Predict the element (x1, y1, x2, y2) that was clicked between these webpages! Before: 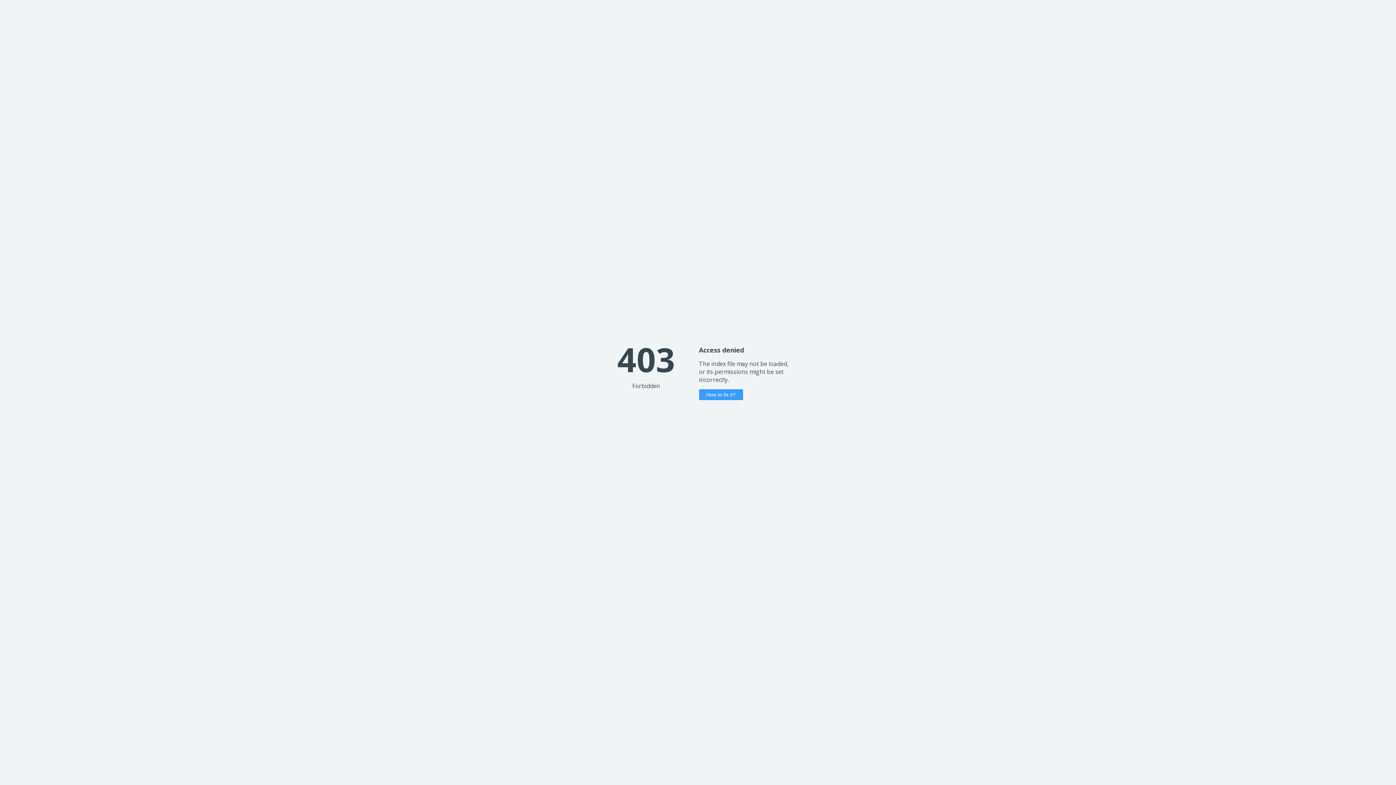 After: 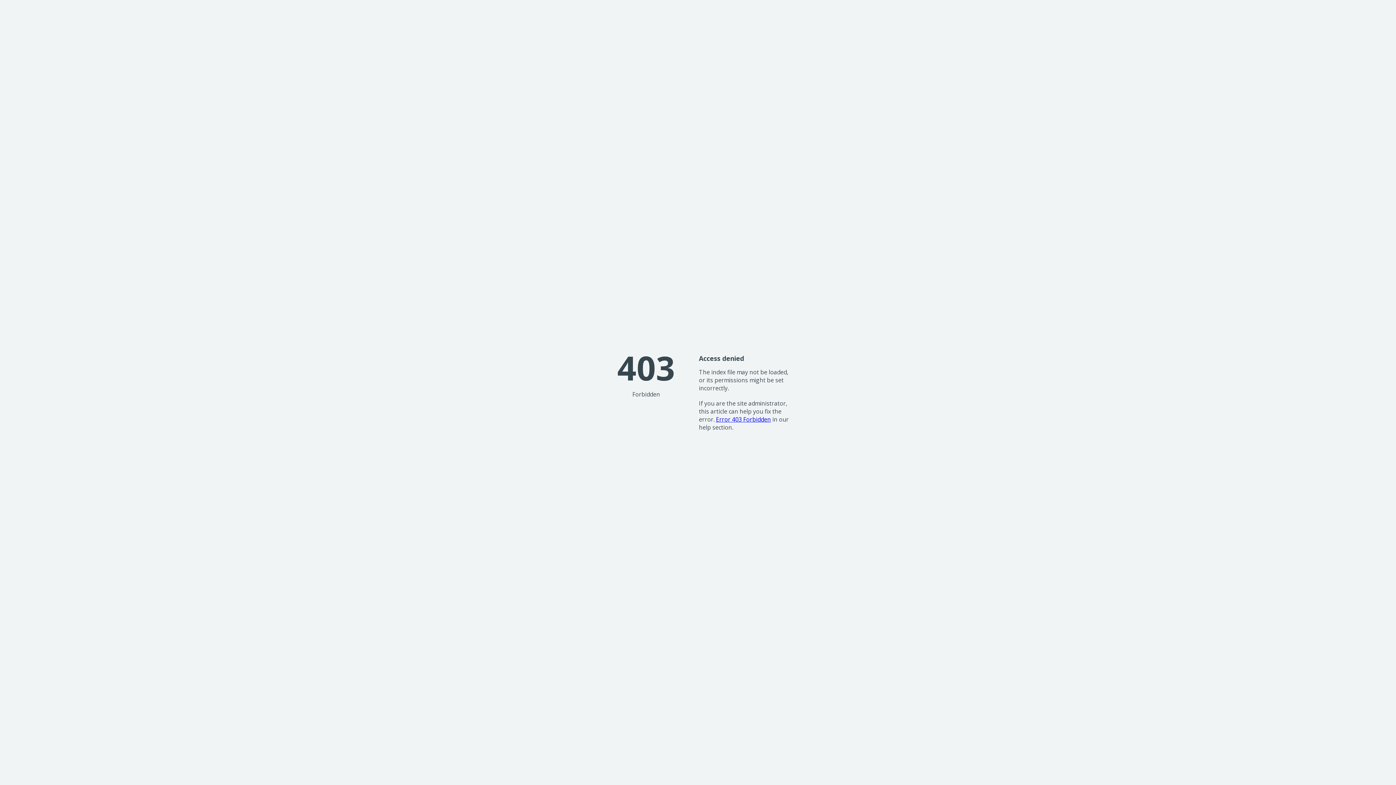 Action: label: How to fix it? bbox: (699, 389, 743, 400)